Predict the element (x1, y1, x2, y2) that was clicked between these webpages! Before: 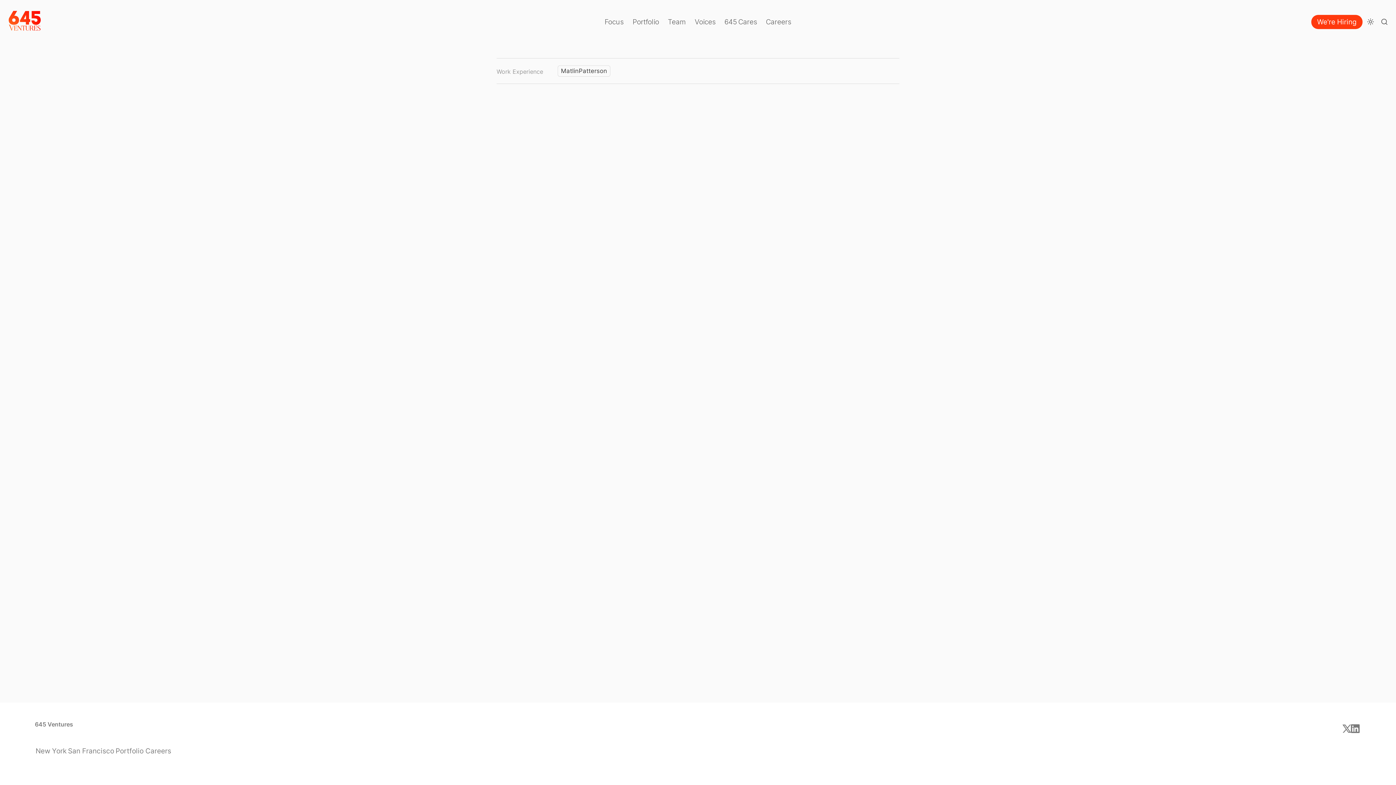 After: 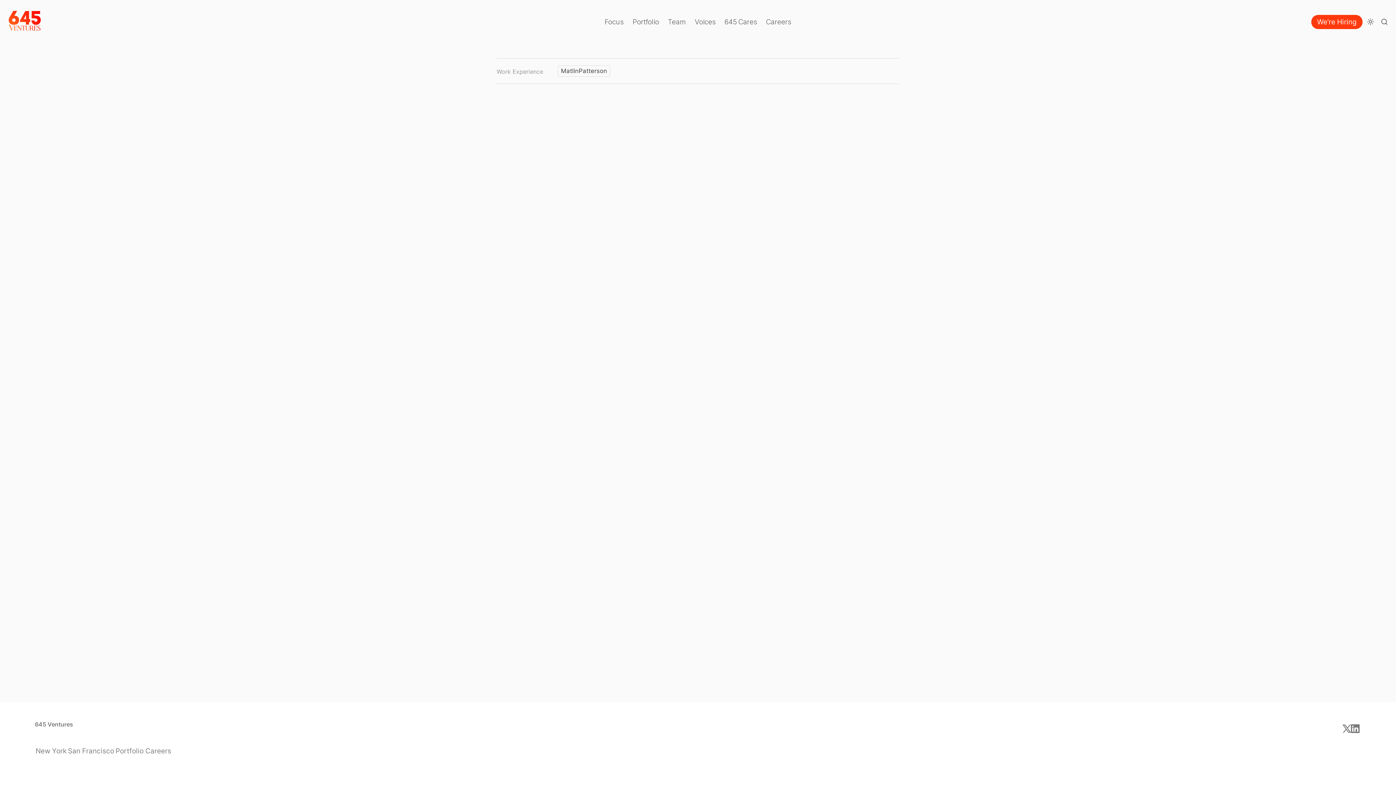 Action: bbox: (34, 746, 67, 756) label: New York